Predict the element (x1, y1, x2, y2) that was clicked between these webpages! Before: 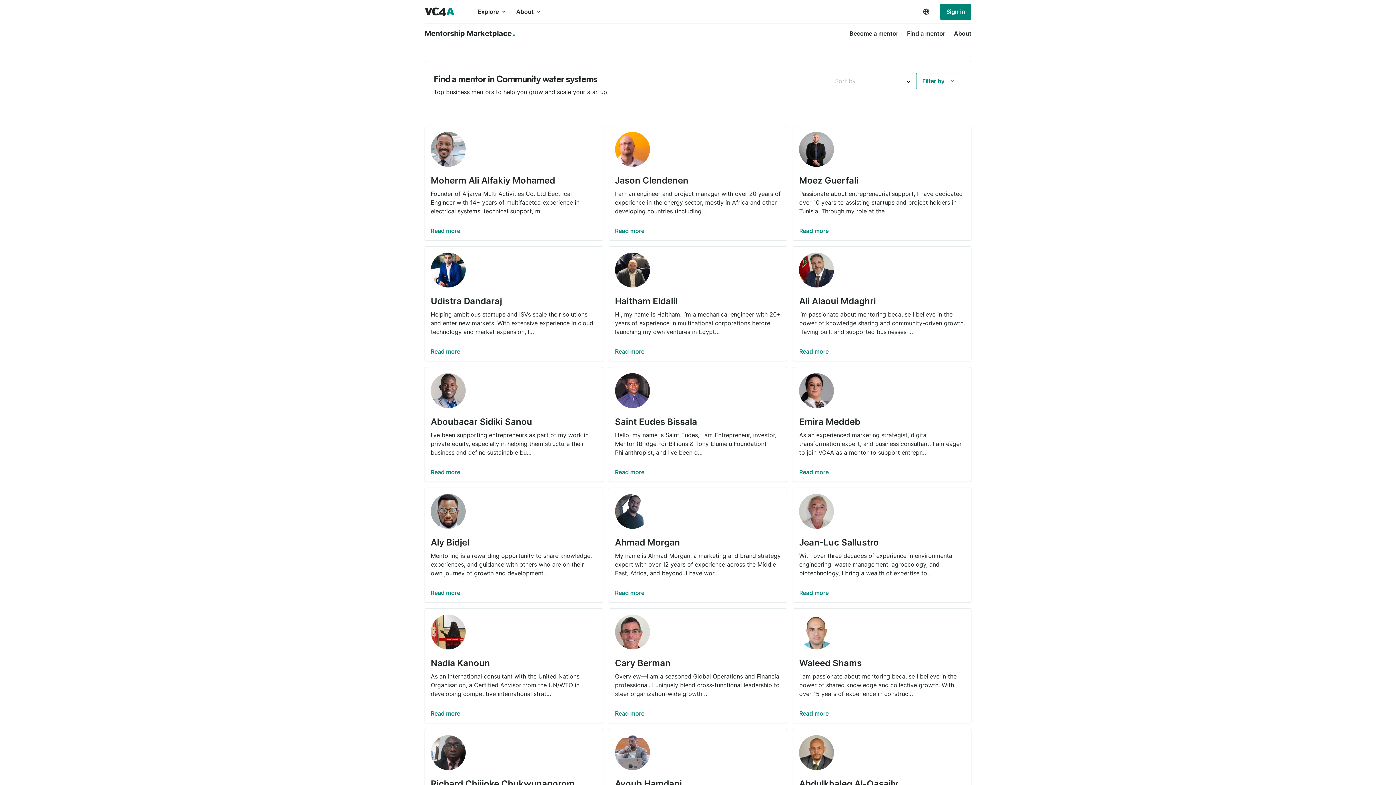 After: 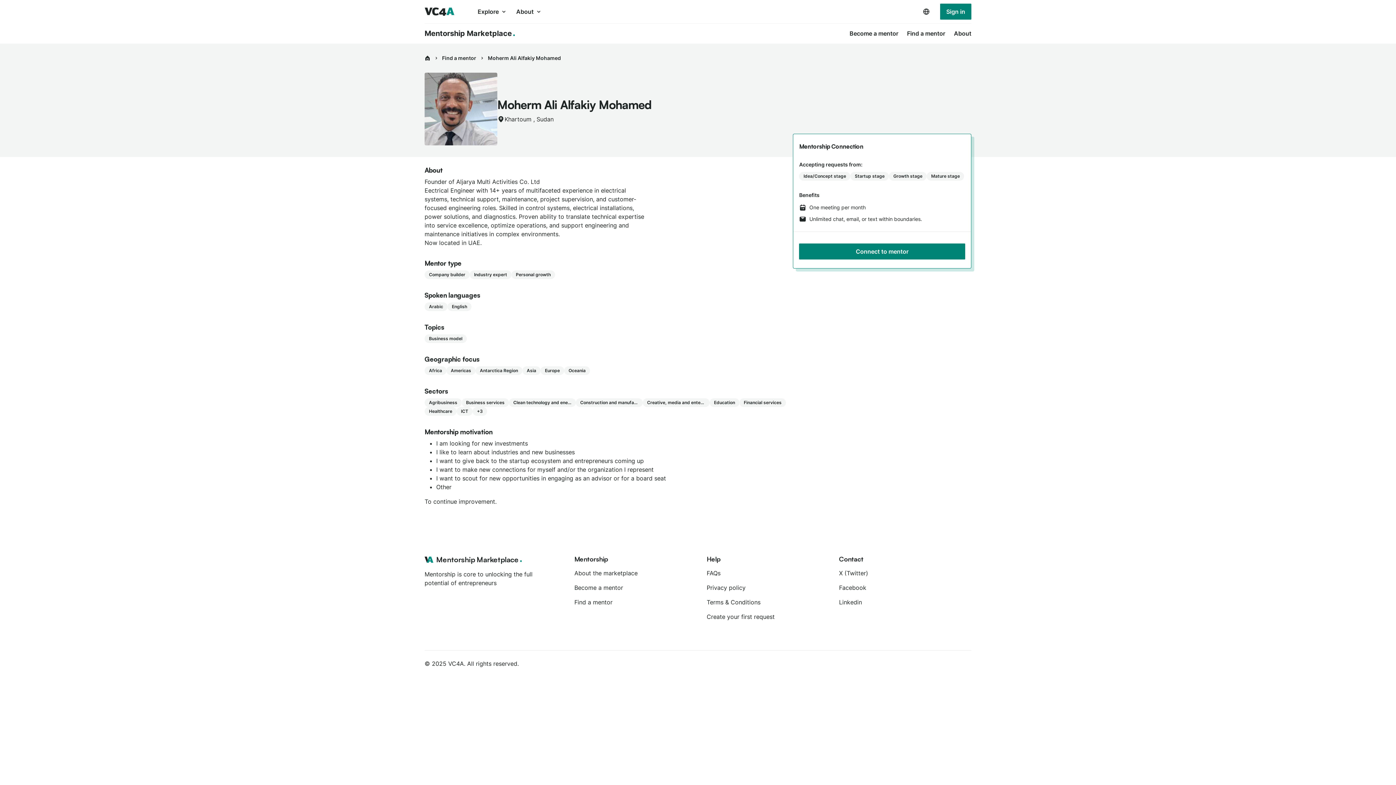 Action: bbox: (424, 125, 603, 240) label: Moherm Ali Alfakiy Mohamed

Founder of Aljarya Multi Activities Co. Ltd Eectrical Engineer with 14+ years of multifaceted experience in electrical systems, technical support, m…

Read more